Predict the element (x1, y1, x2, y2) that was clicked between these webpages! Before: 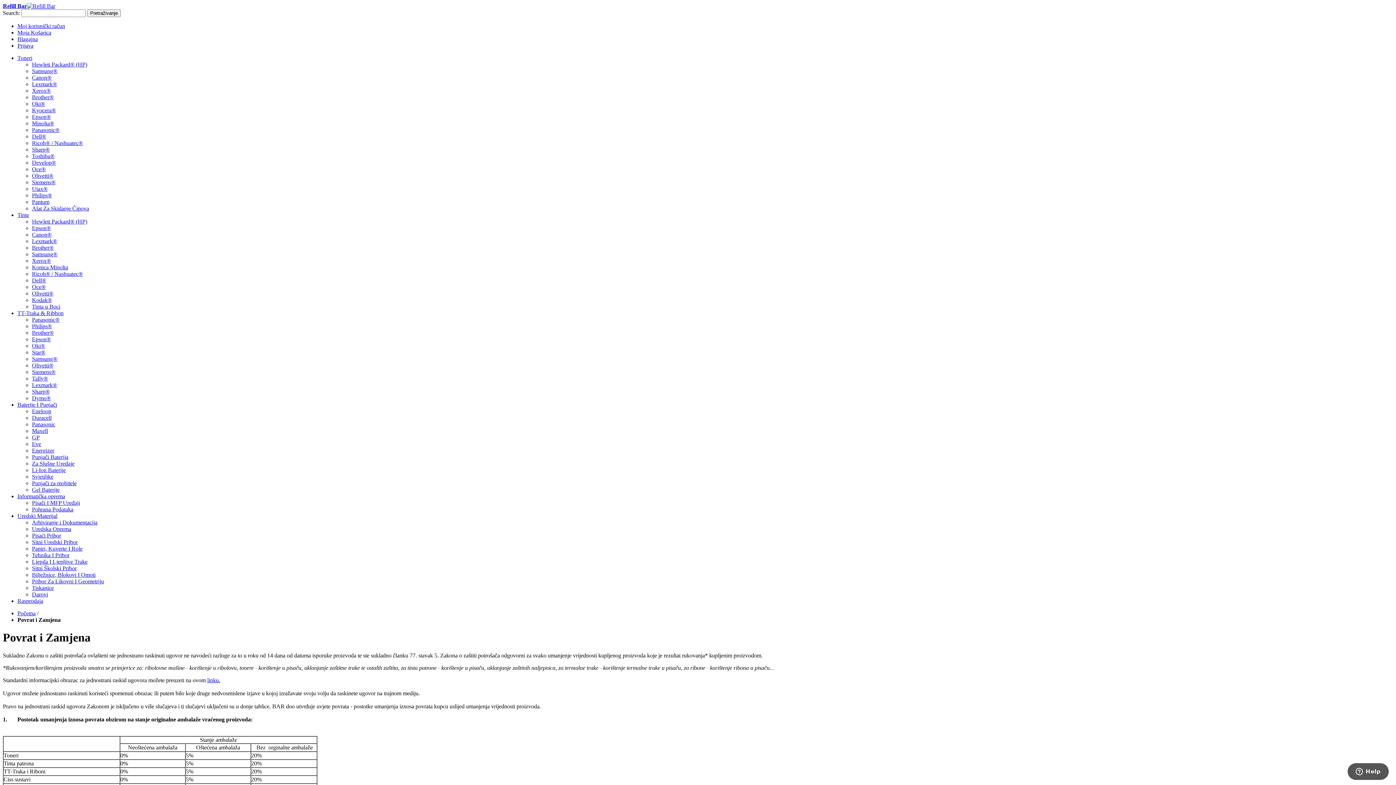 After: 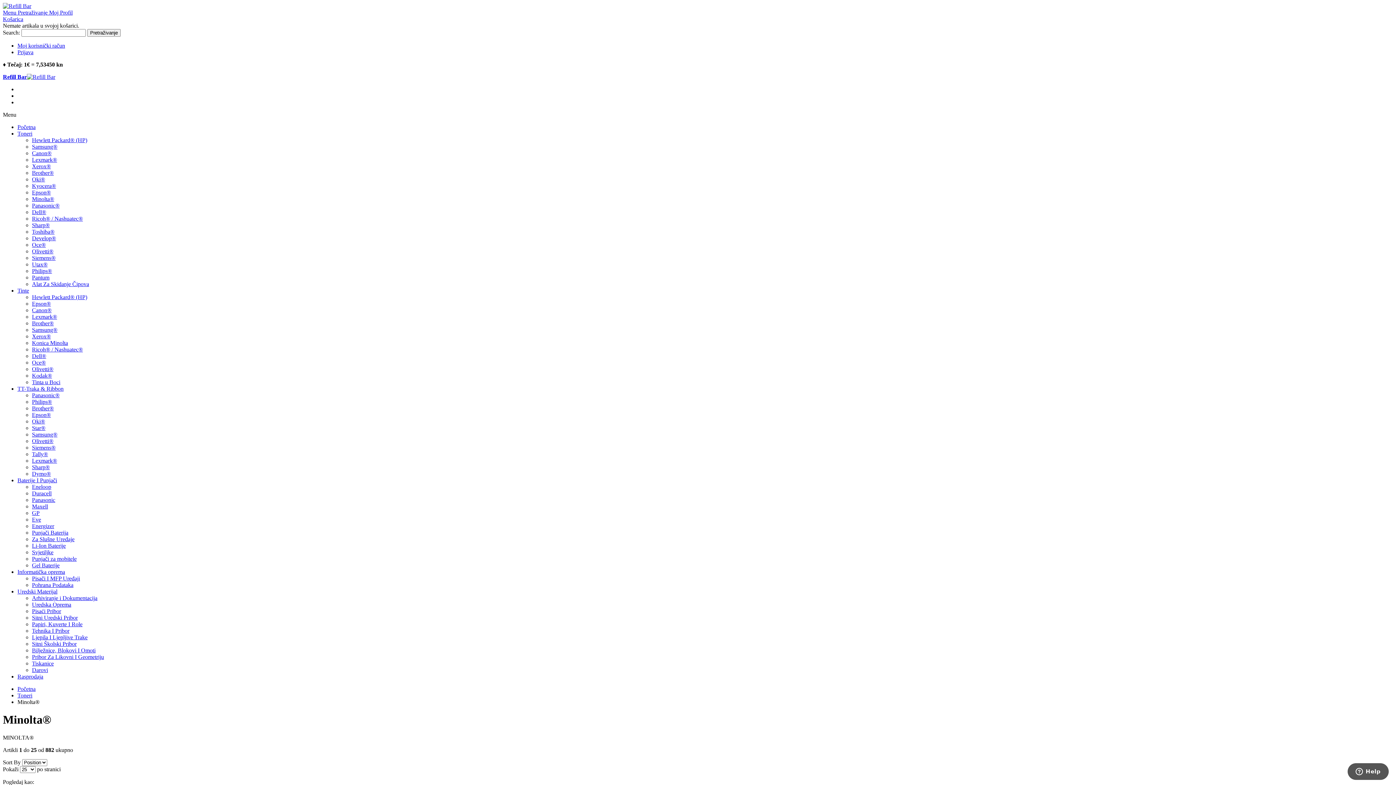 Action: label: Minolta® bbox: (32, 120, 54, 126)